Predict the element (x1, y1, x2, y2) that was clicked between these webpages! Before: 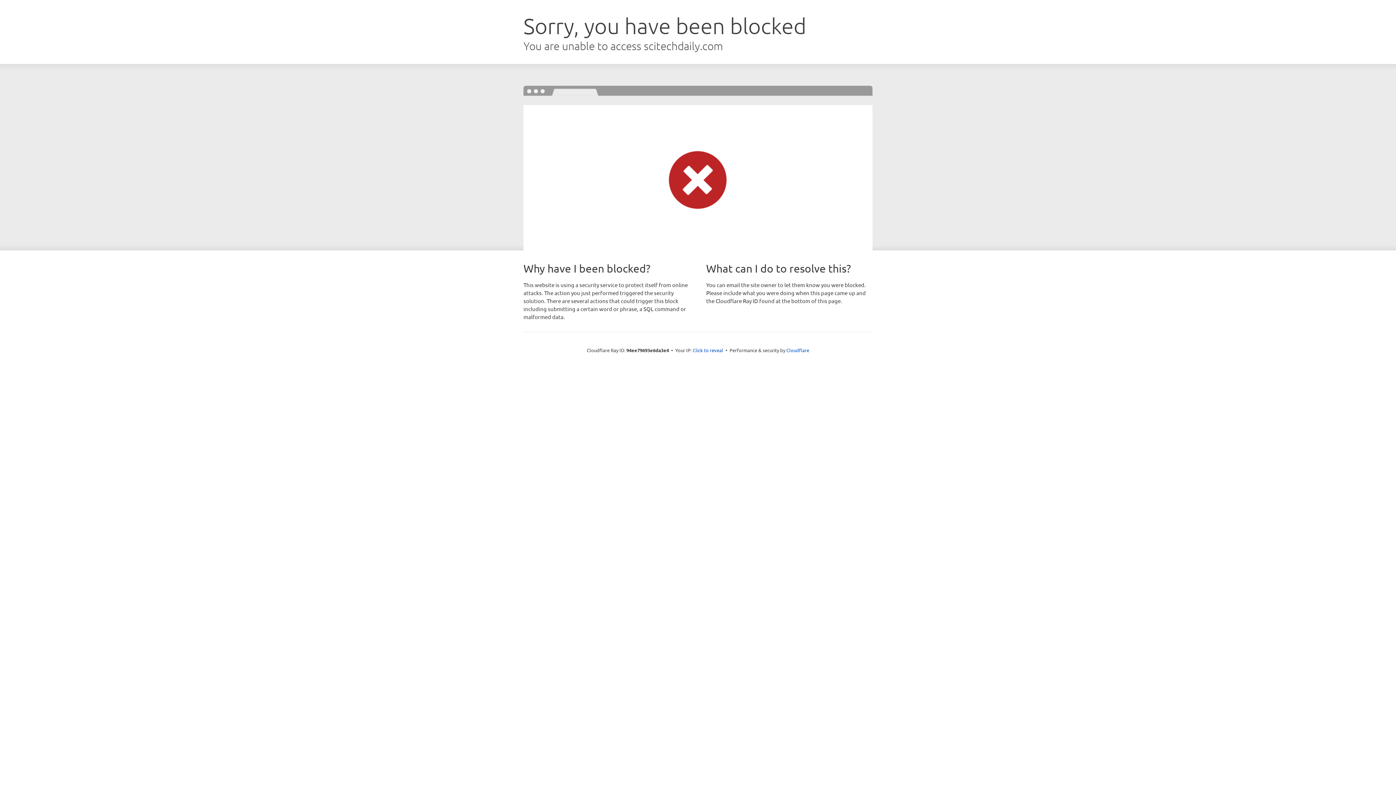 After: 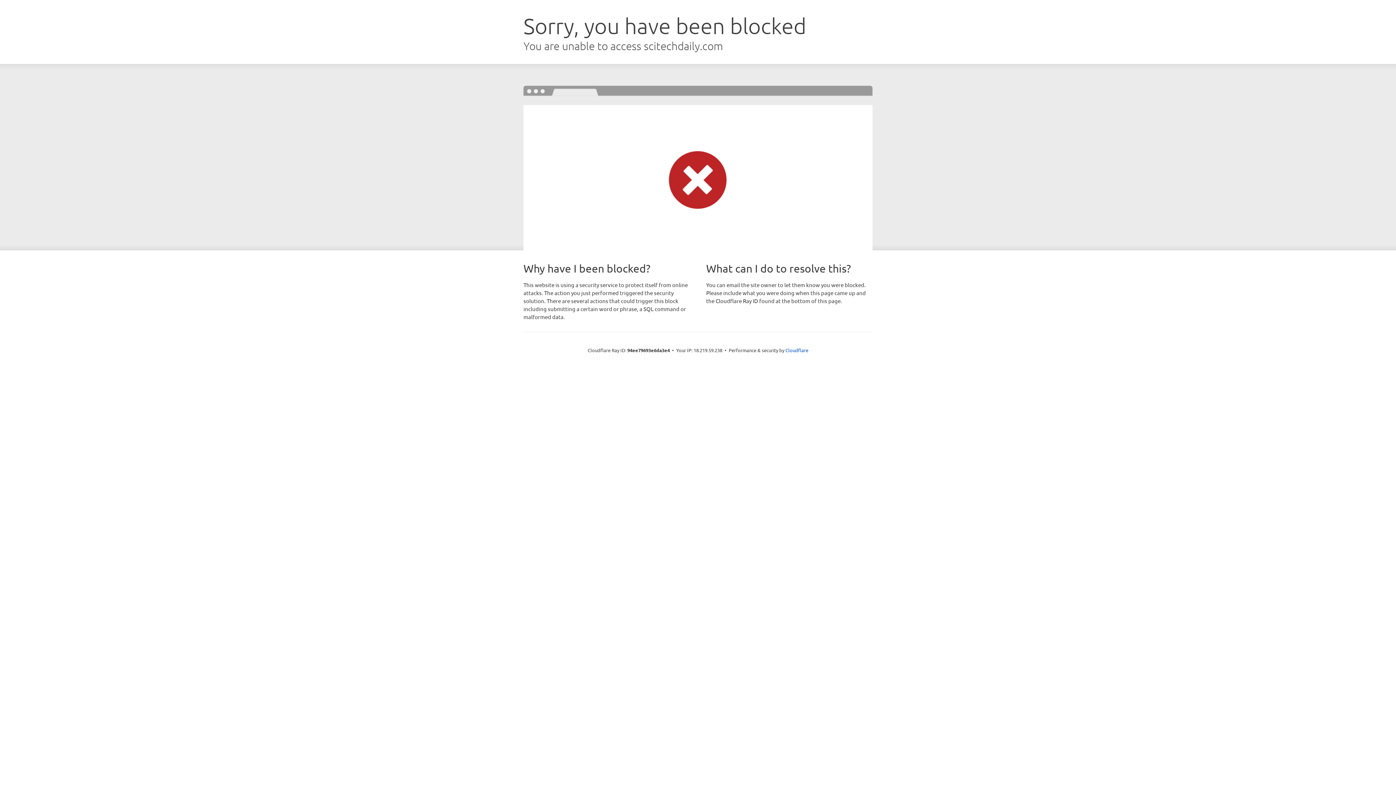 Action: label: Click to reveal bbox: (692, 346, 723, 353)